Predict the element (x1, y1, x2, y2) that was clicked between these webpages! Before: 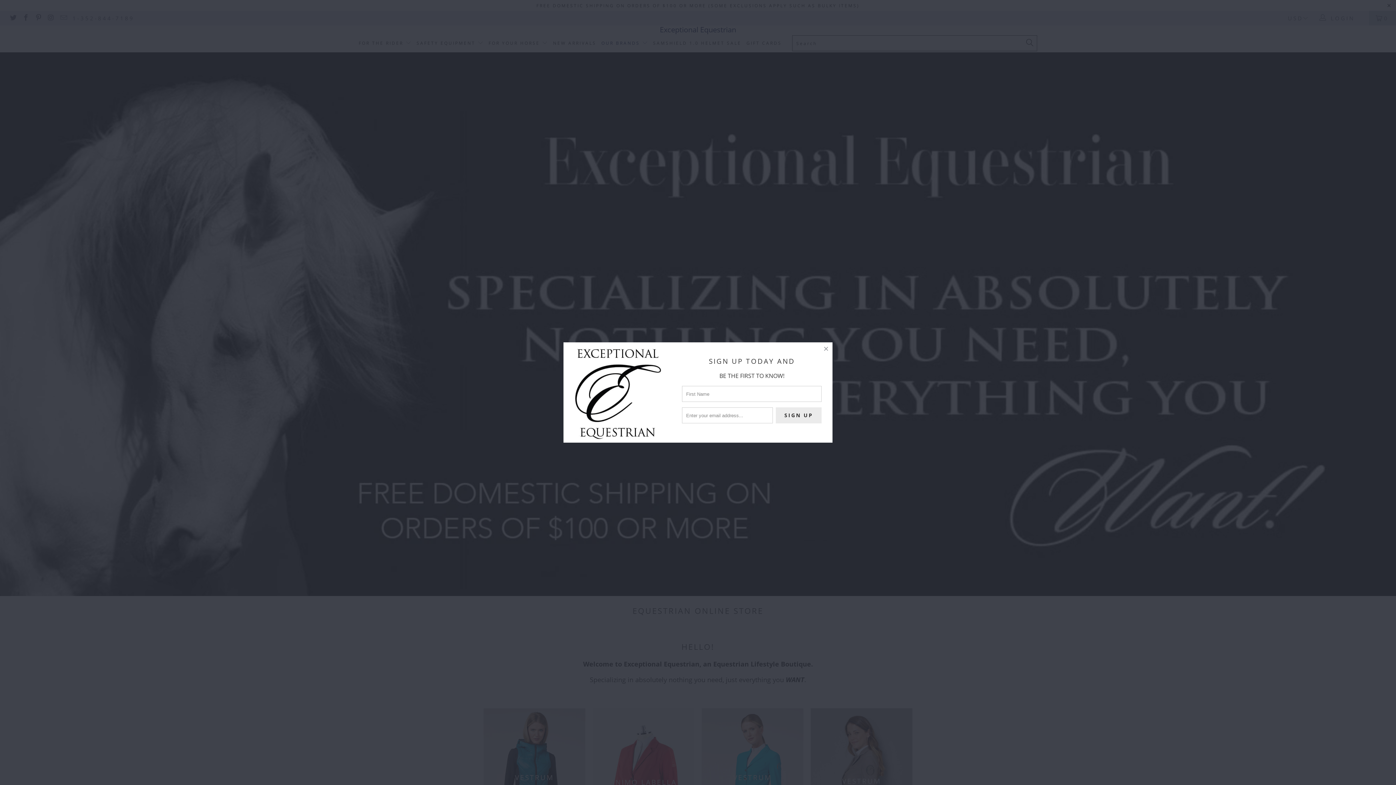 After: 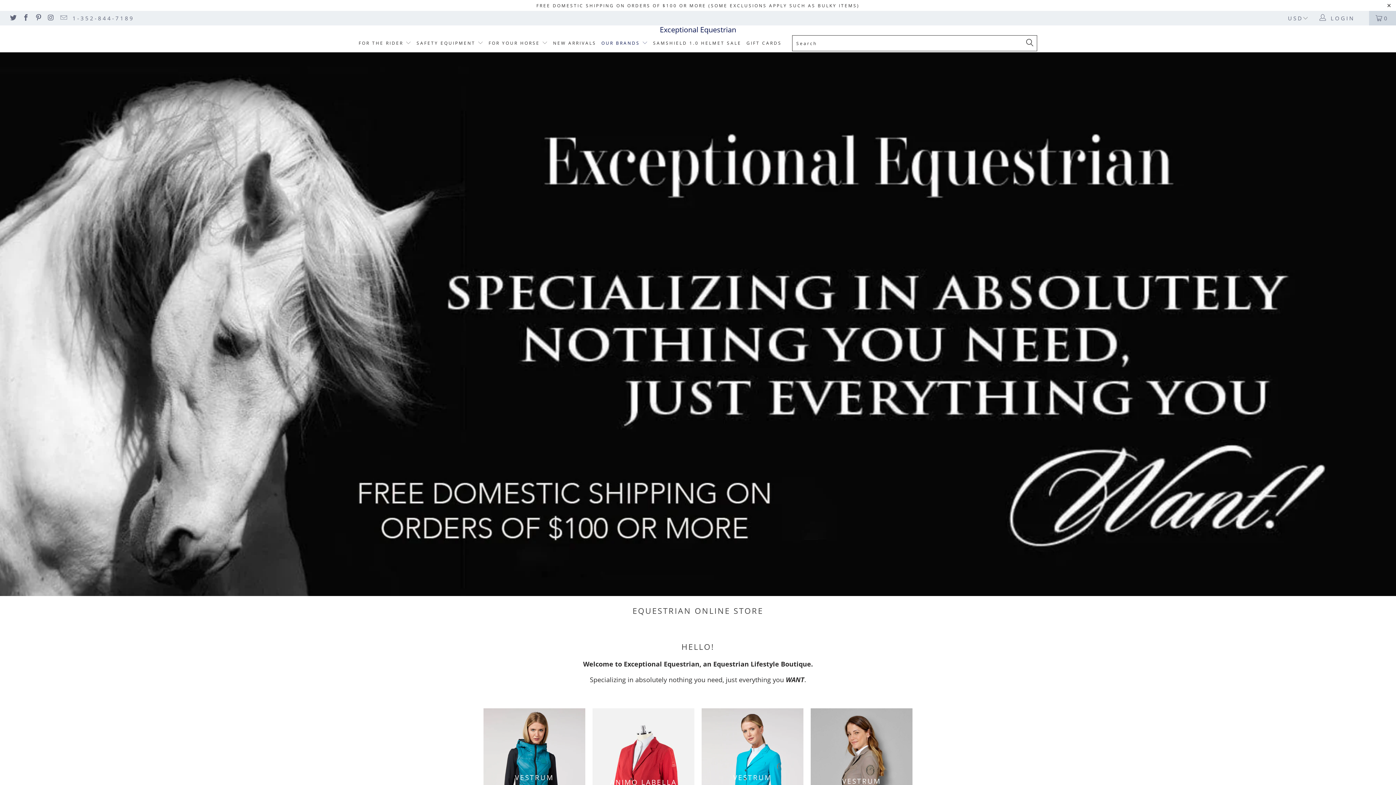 Action: bbox: (820, 342, 832, 355)